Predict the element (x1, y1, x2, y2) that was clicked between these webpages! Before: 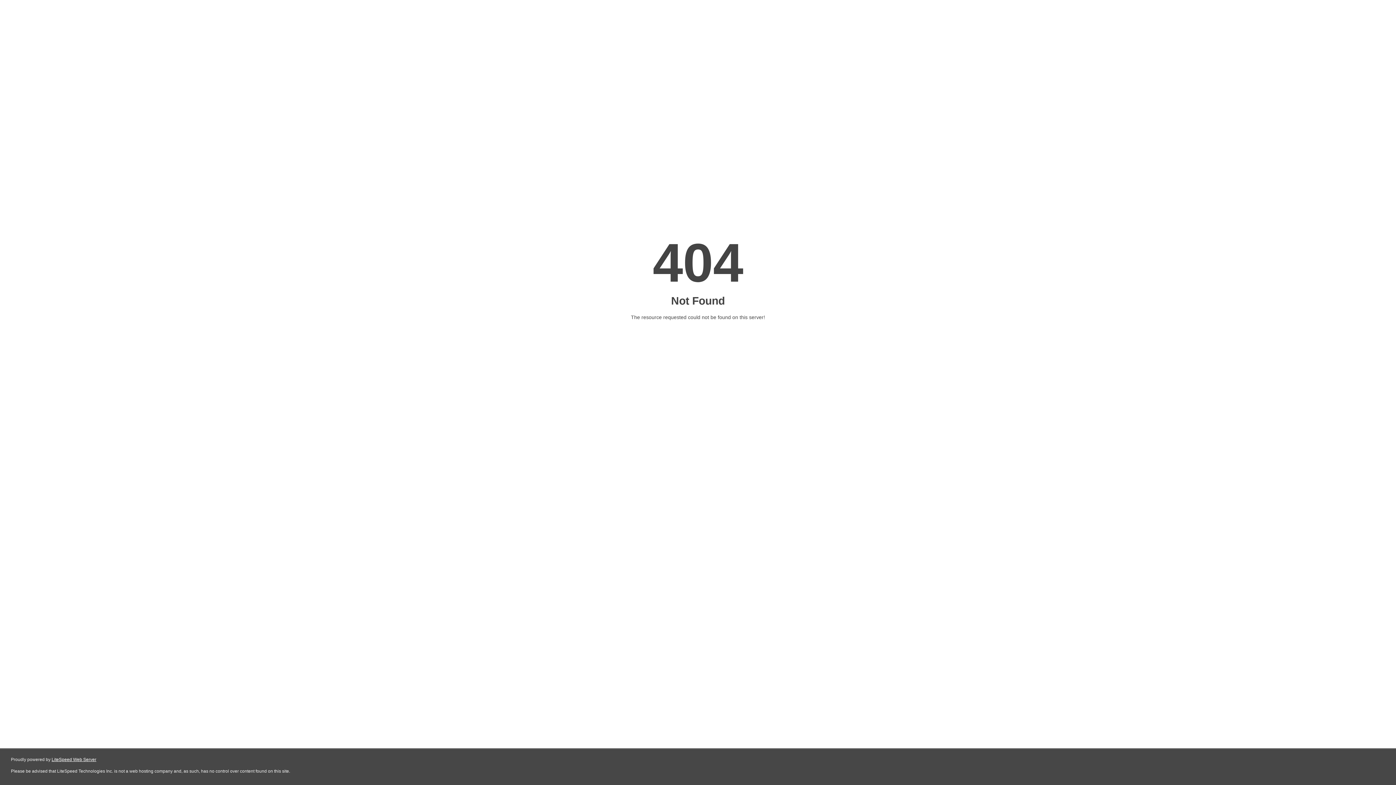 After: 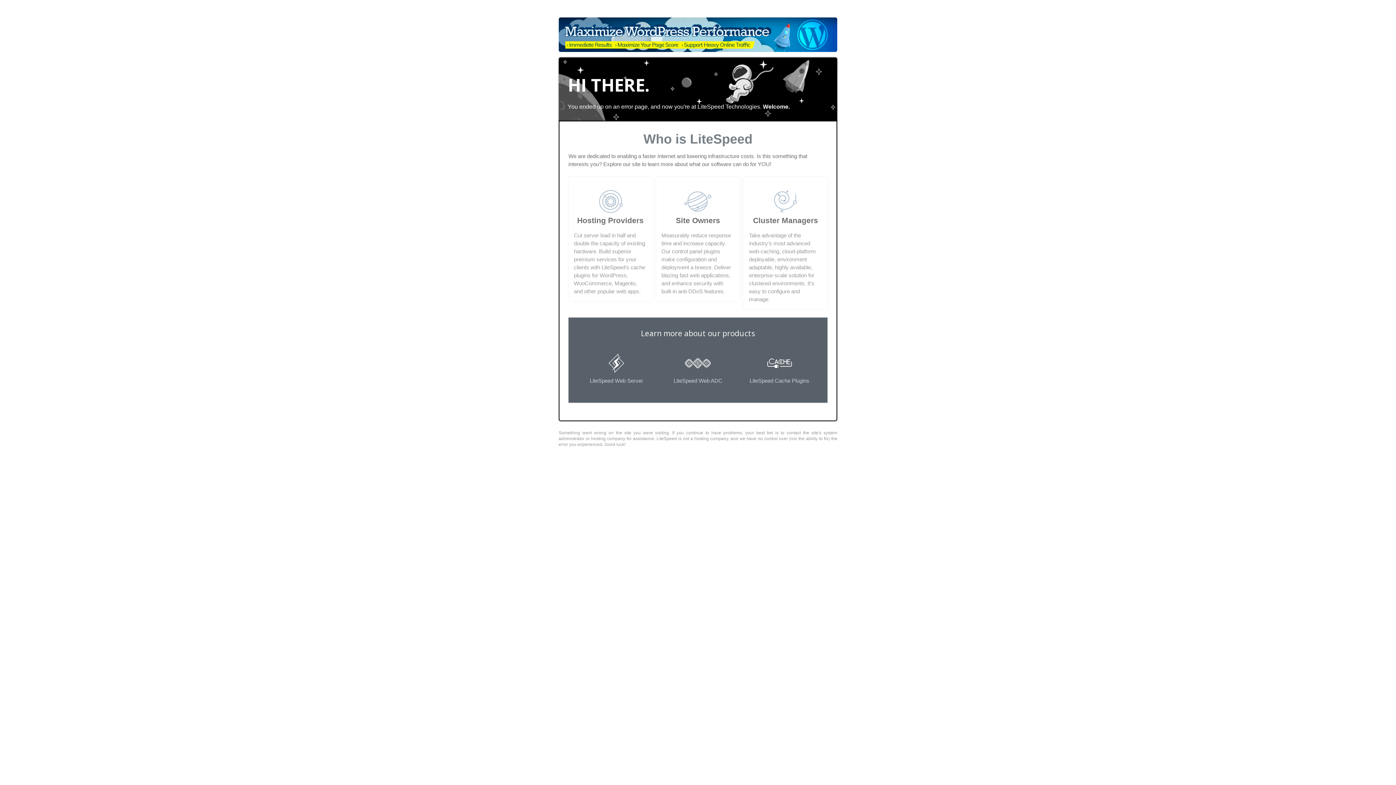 Action: bbox: (51, 757, 96, 762) label: LiteSpeed Web Server